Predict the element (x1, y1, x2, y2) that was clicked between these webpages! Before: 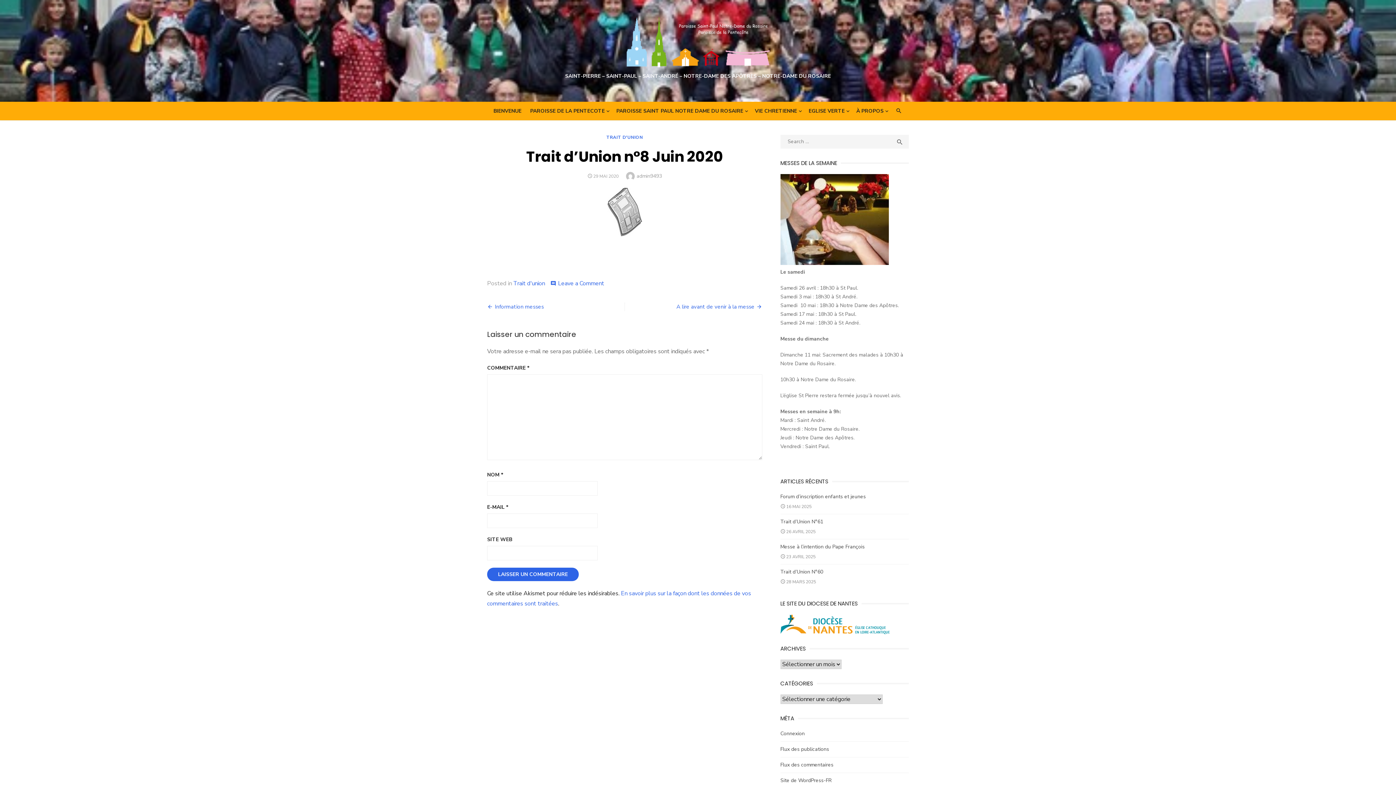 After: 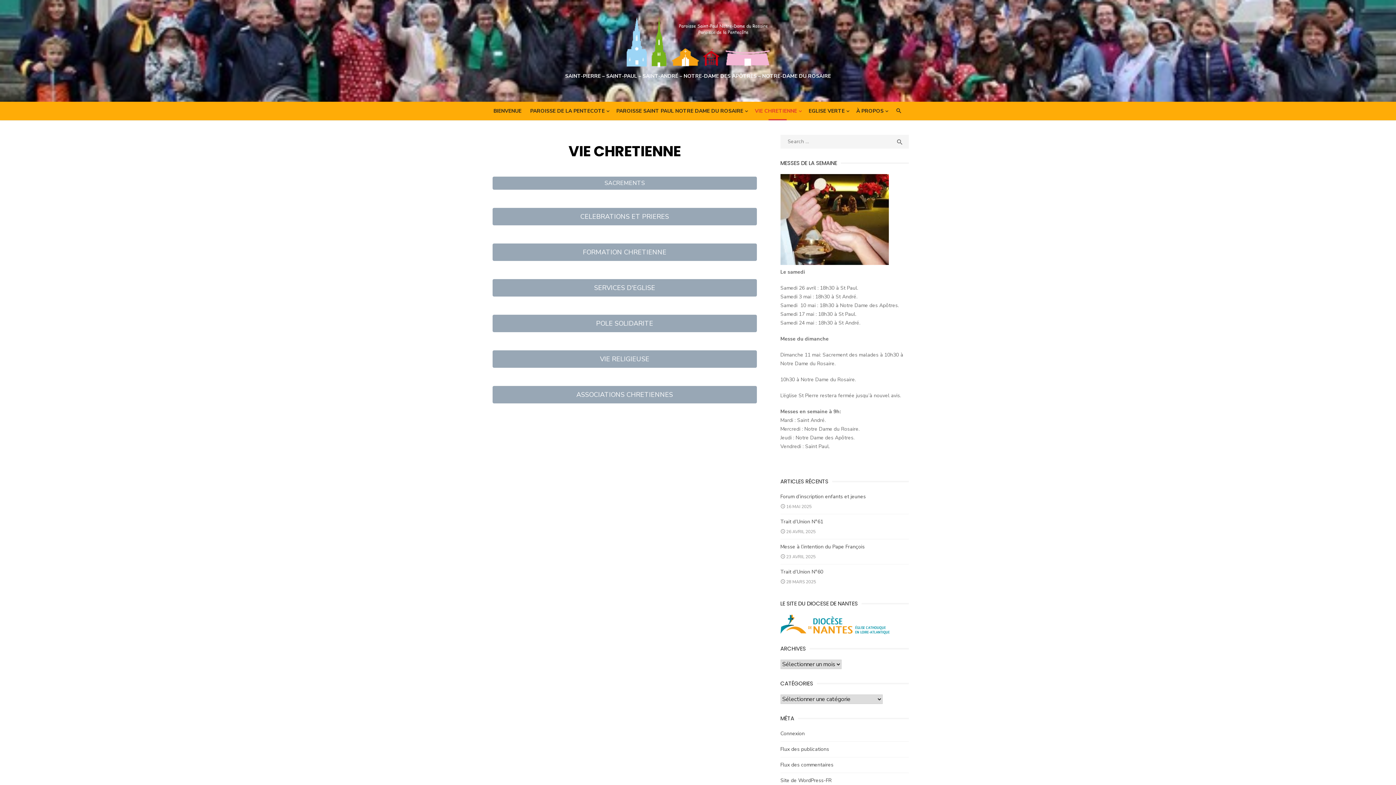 Action: label: VIE CHRETIENNE bbox: (751, 103, 803, 118)